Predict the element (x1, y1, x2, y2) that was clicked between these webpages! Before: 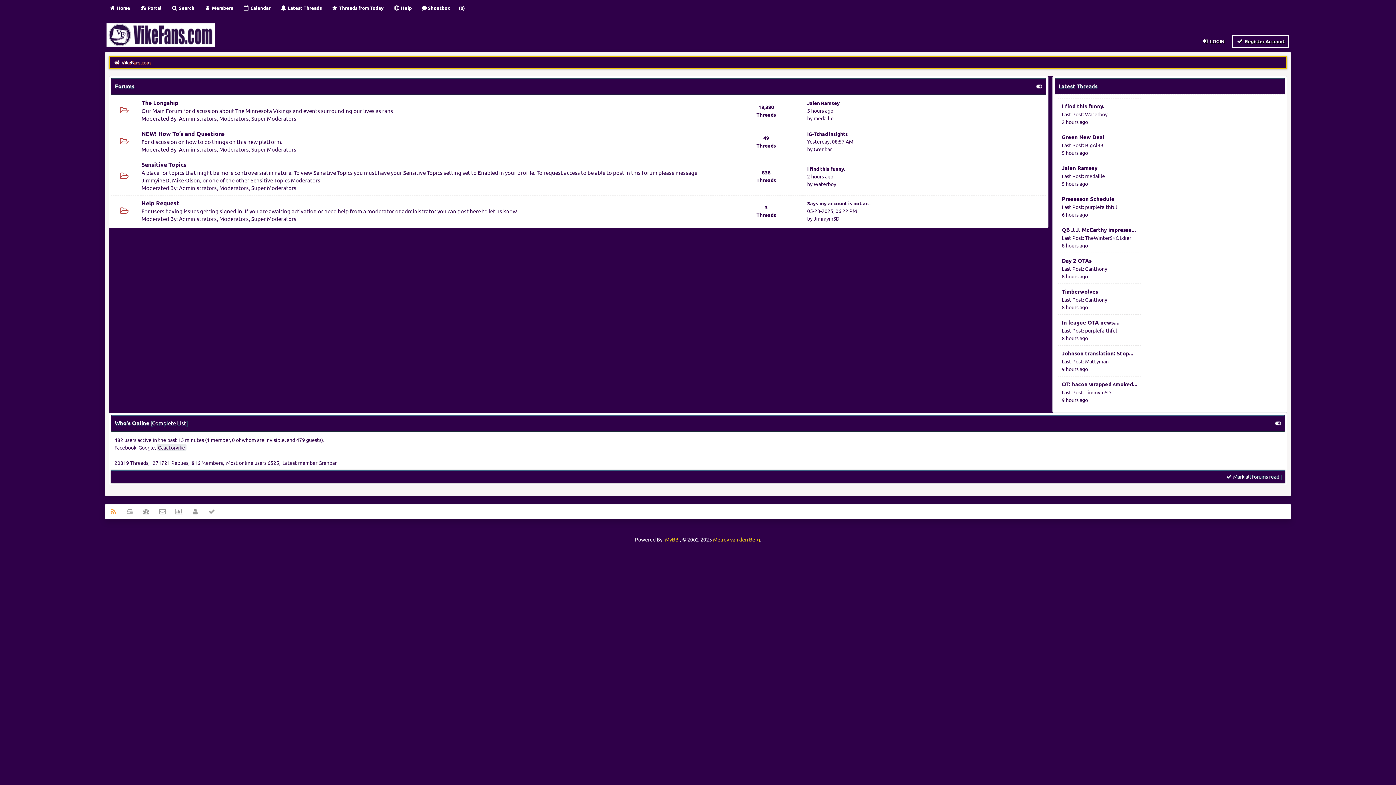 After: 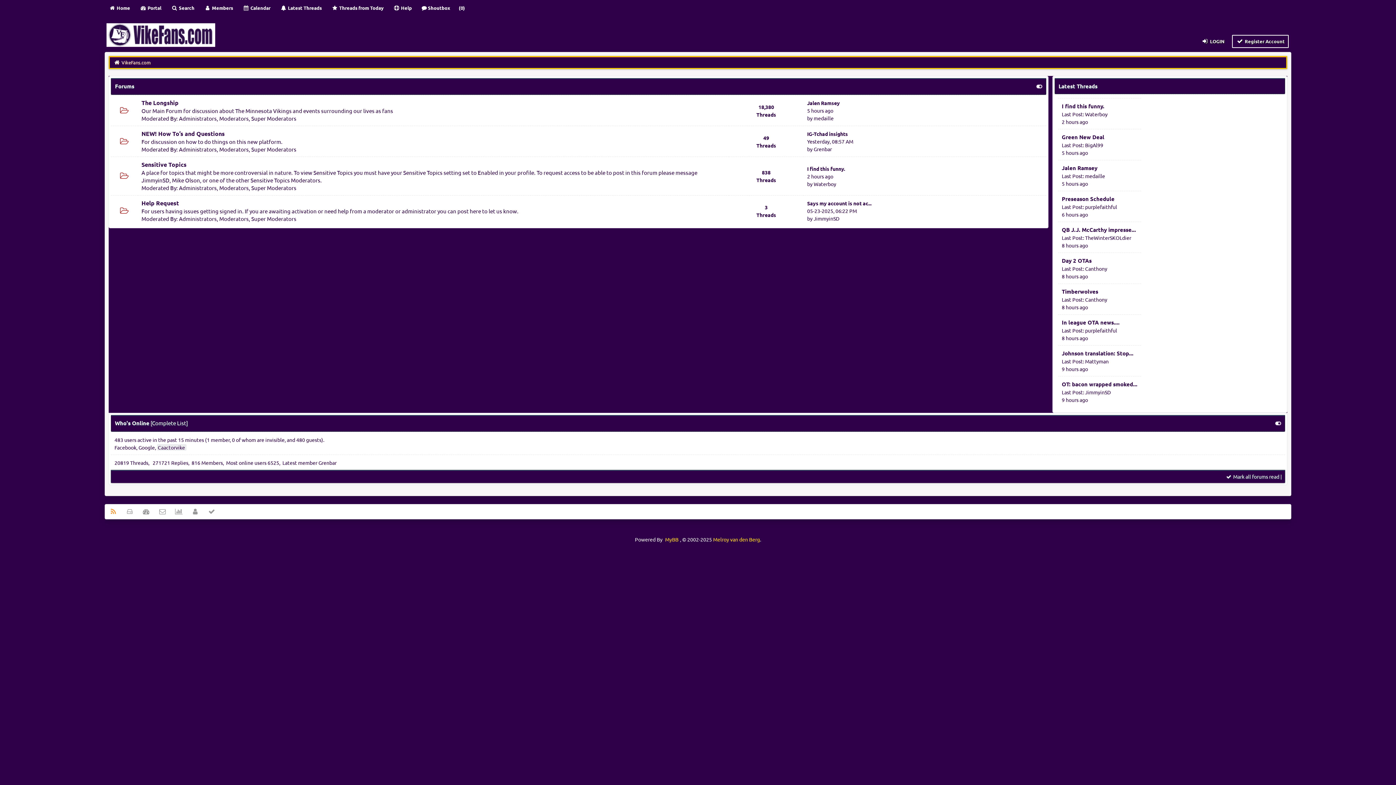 Action: bbox: (113, 59, 120, 65)